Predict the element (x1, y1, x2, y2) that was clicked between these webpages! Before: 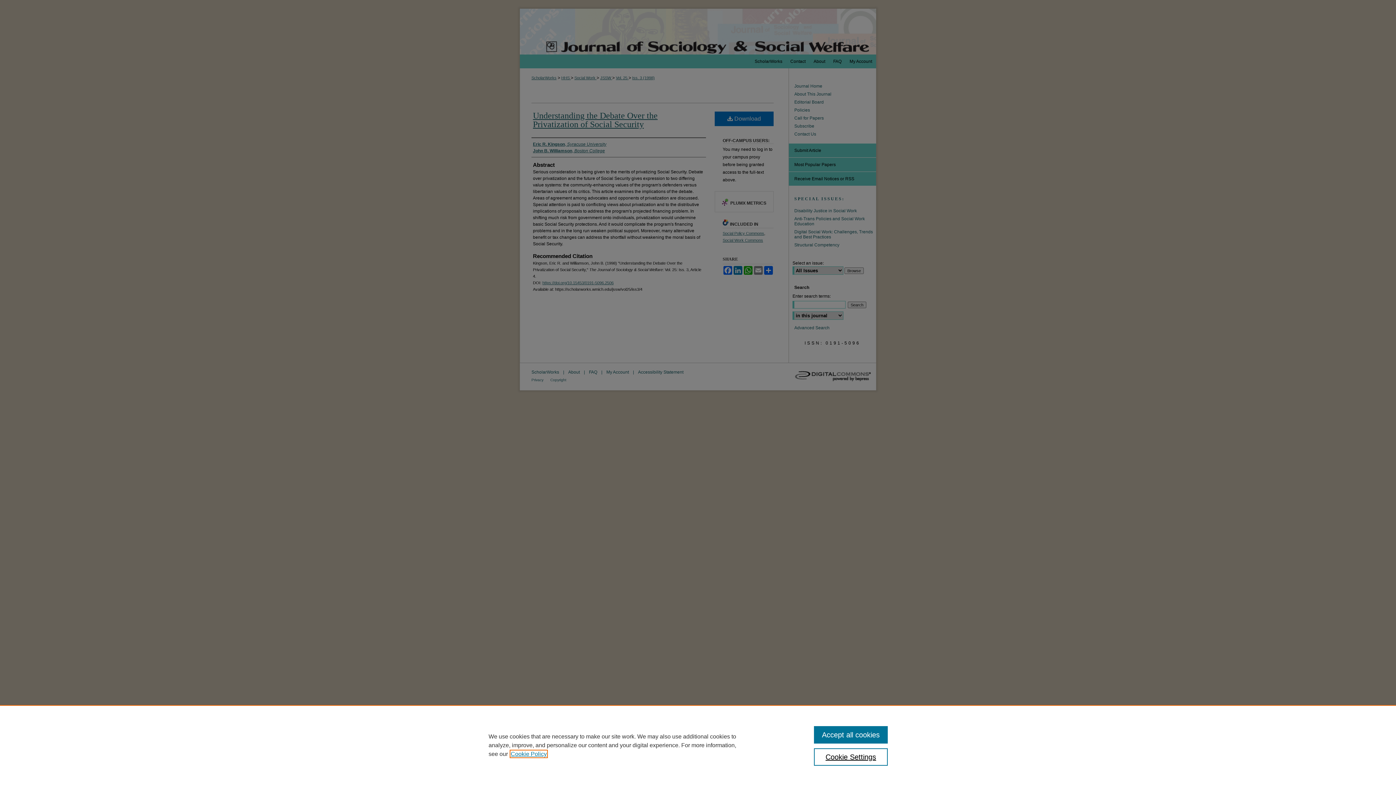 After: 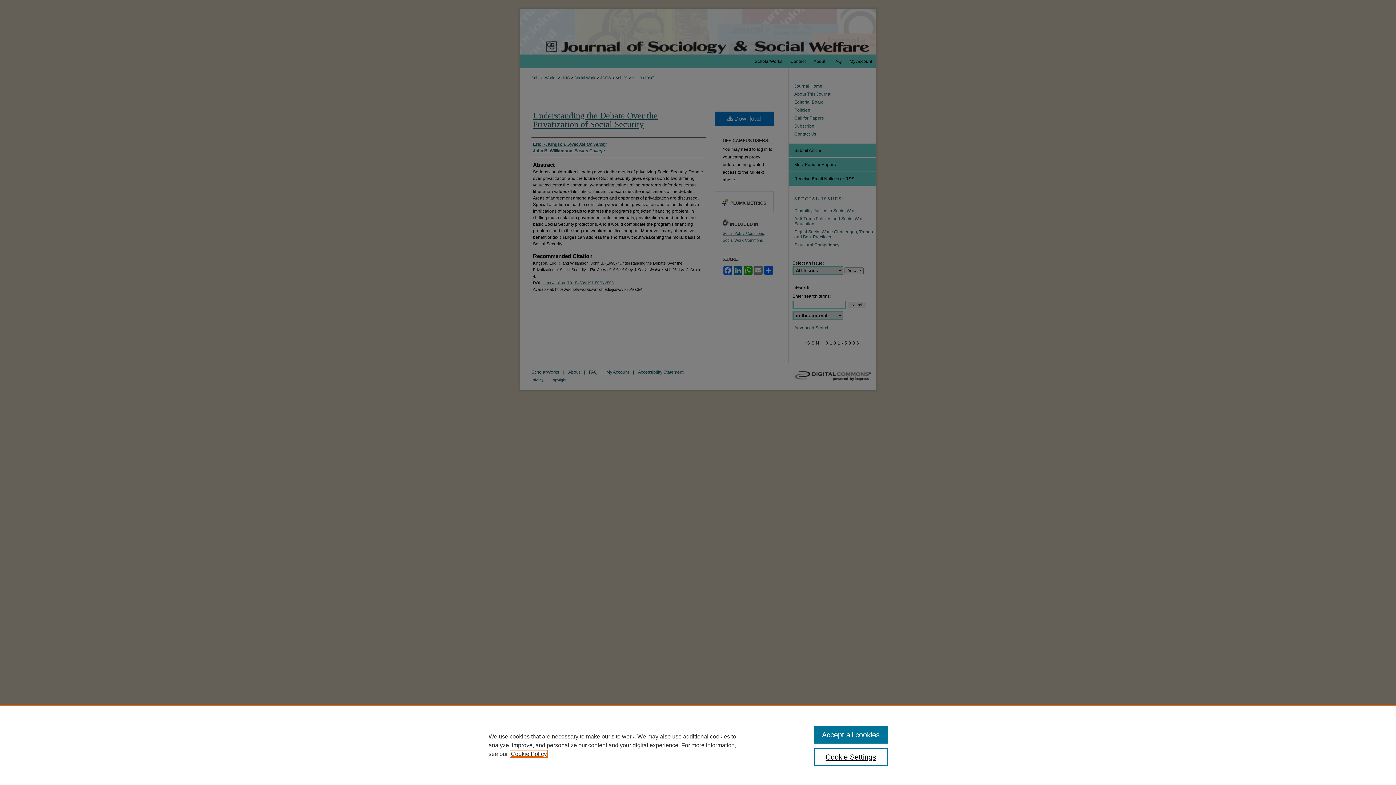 Action: label: , opens in a new tab bbox: (510, 751, 546, 757)